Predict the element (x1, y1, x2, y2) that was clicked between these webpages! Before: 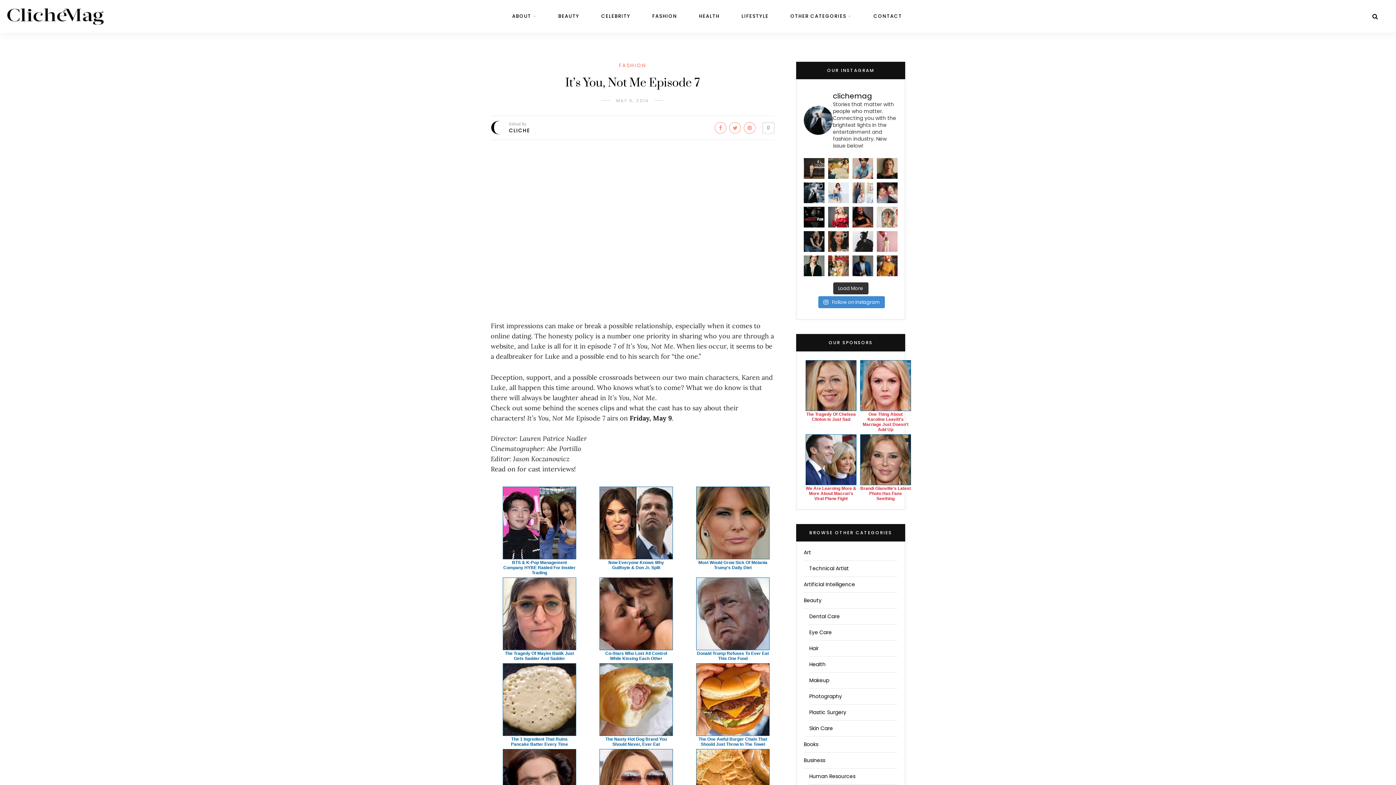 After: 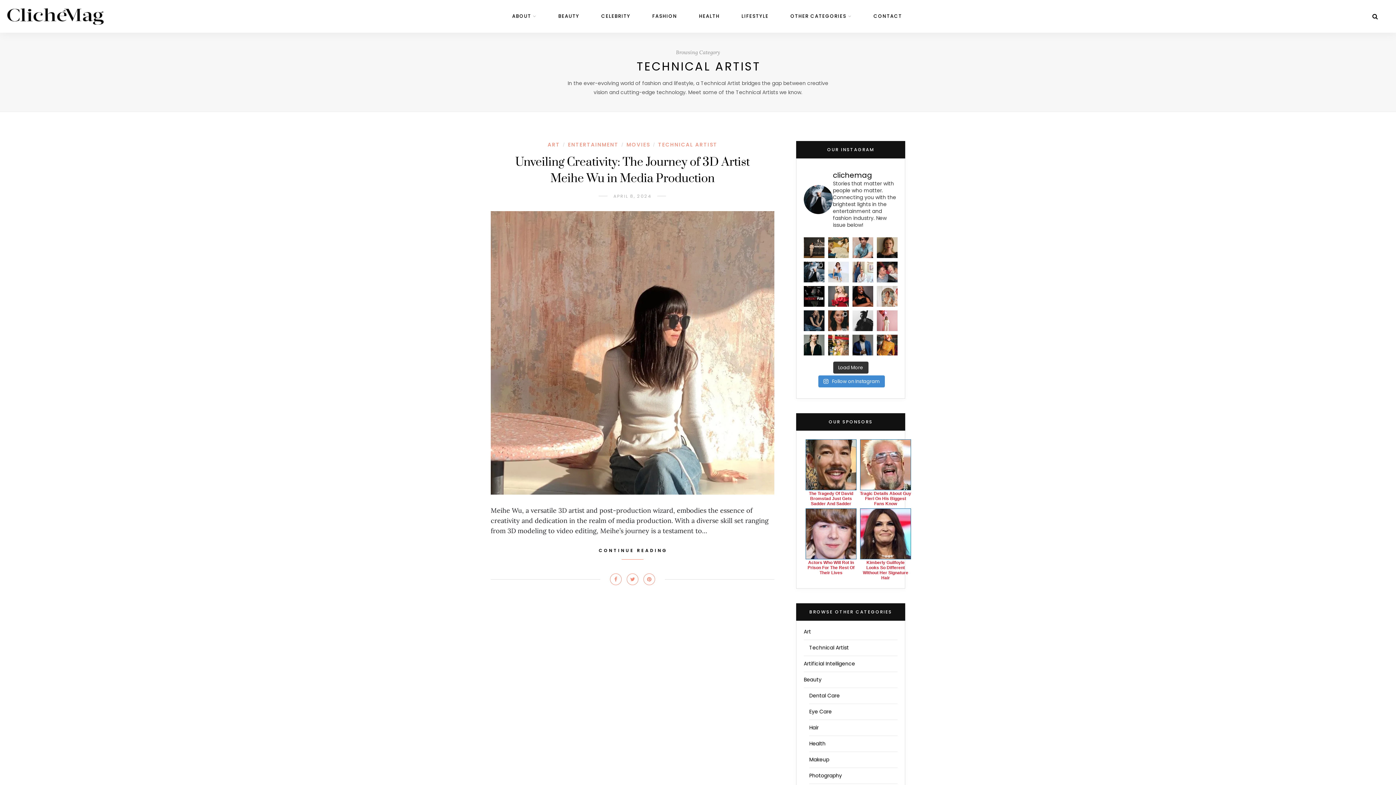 Action: bbox: (809, 519, 849, 526) label: Technical Artist